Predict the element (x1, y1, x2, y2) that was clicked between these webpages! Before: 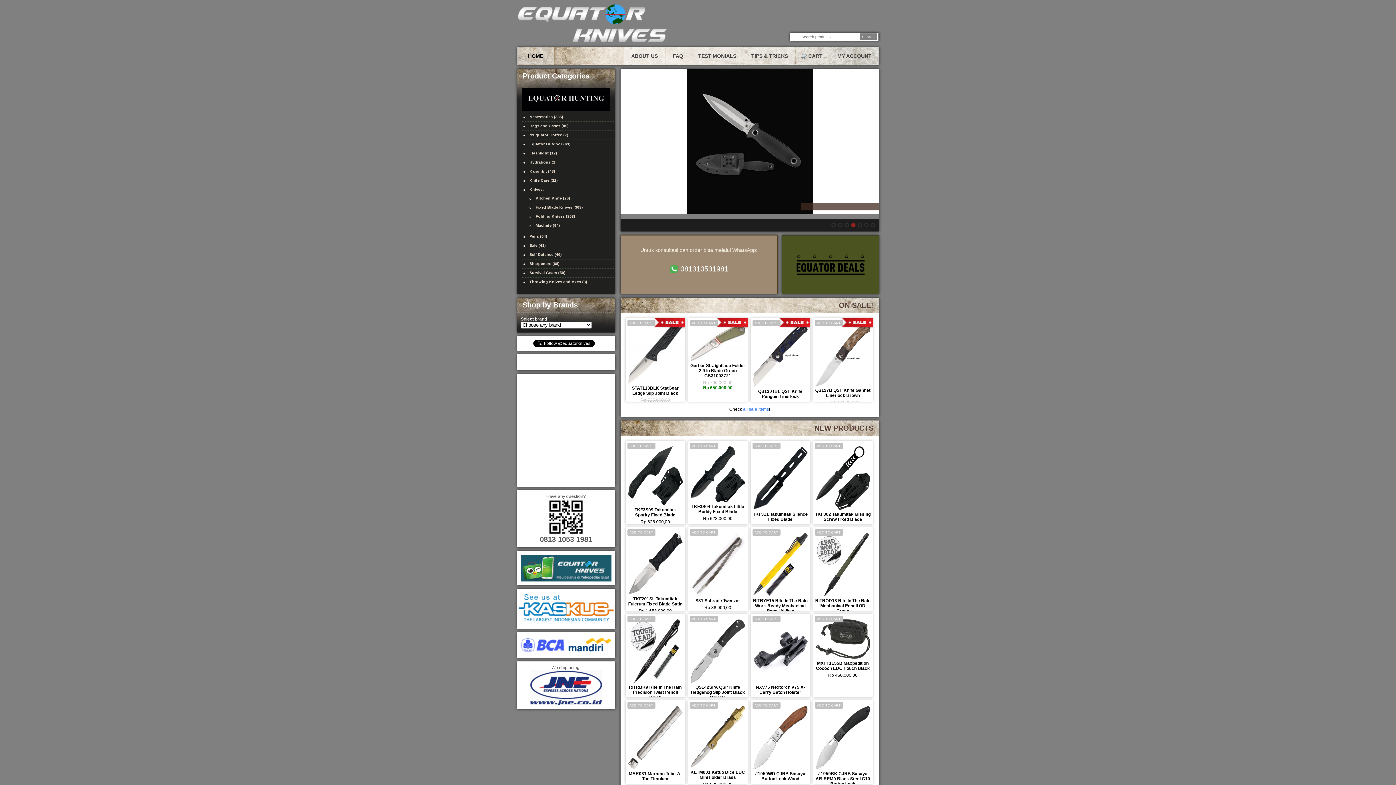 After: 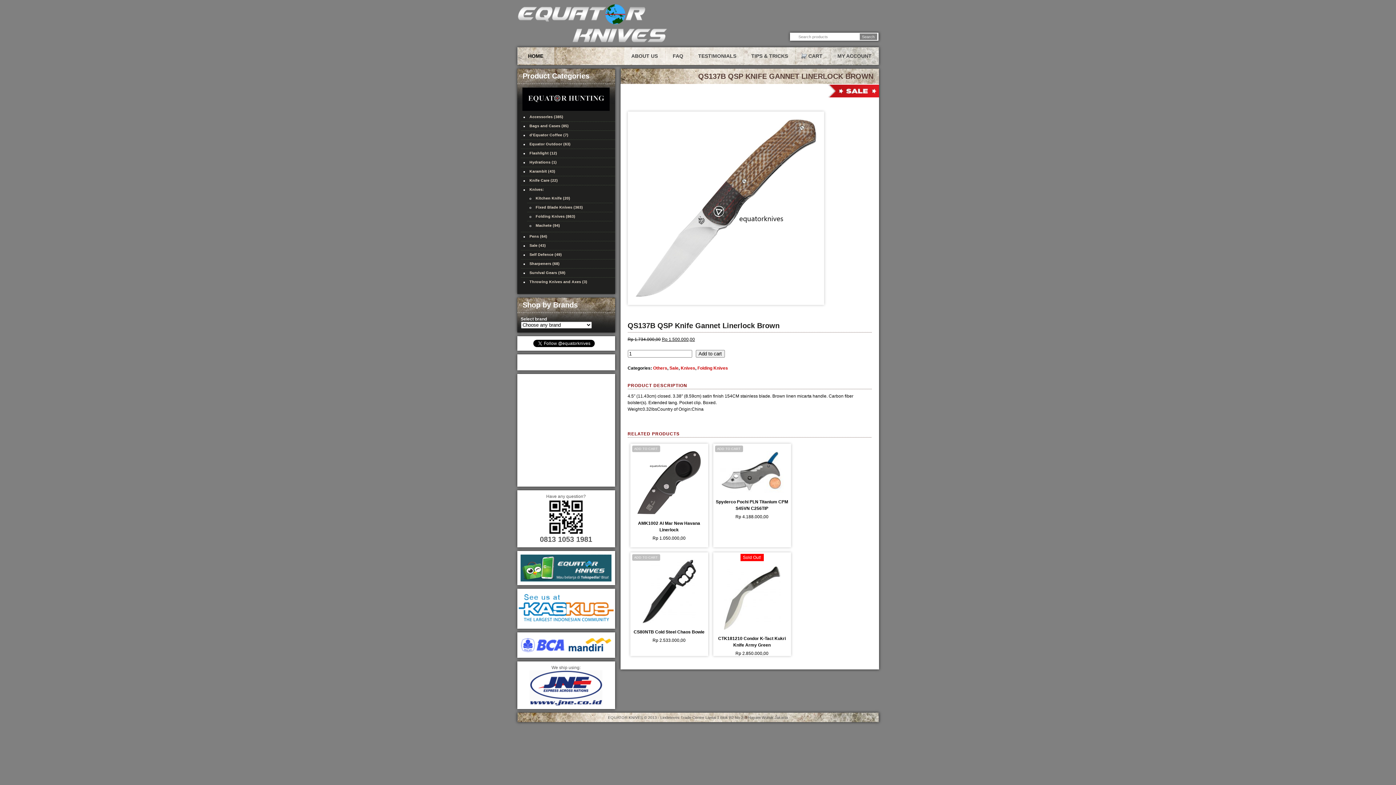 Action: bbox: (815, 314, 871, 410) label: Sale!
QS137B QSP Knife Gannet Linerlock Brown
Rp 1.734.000,00 Rp 1.500.000,00